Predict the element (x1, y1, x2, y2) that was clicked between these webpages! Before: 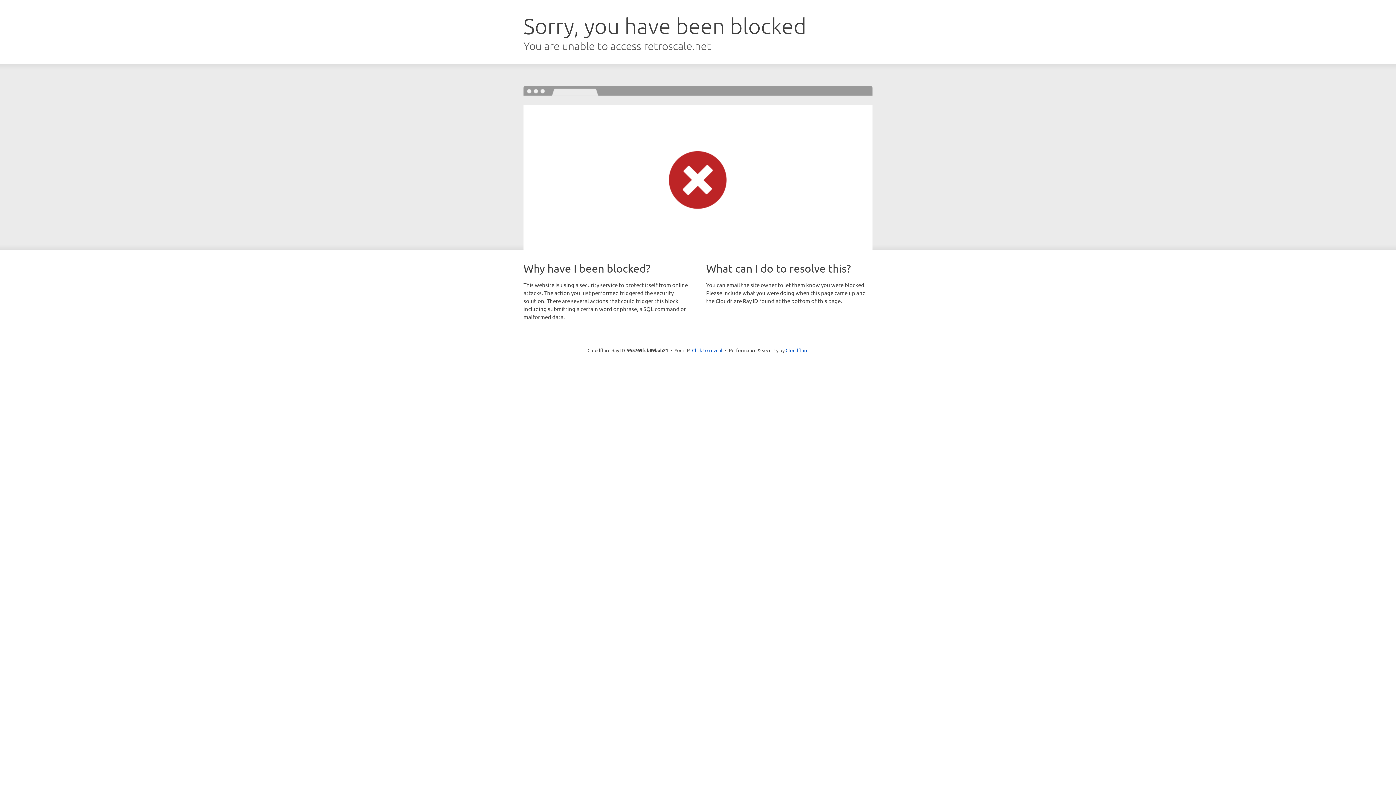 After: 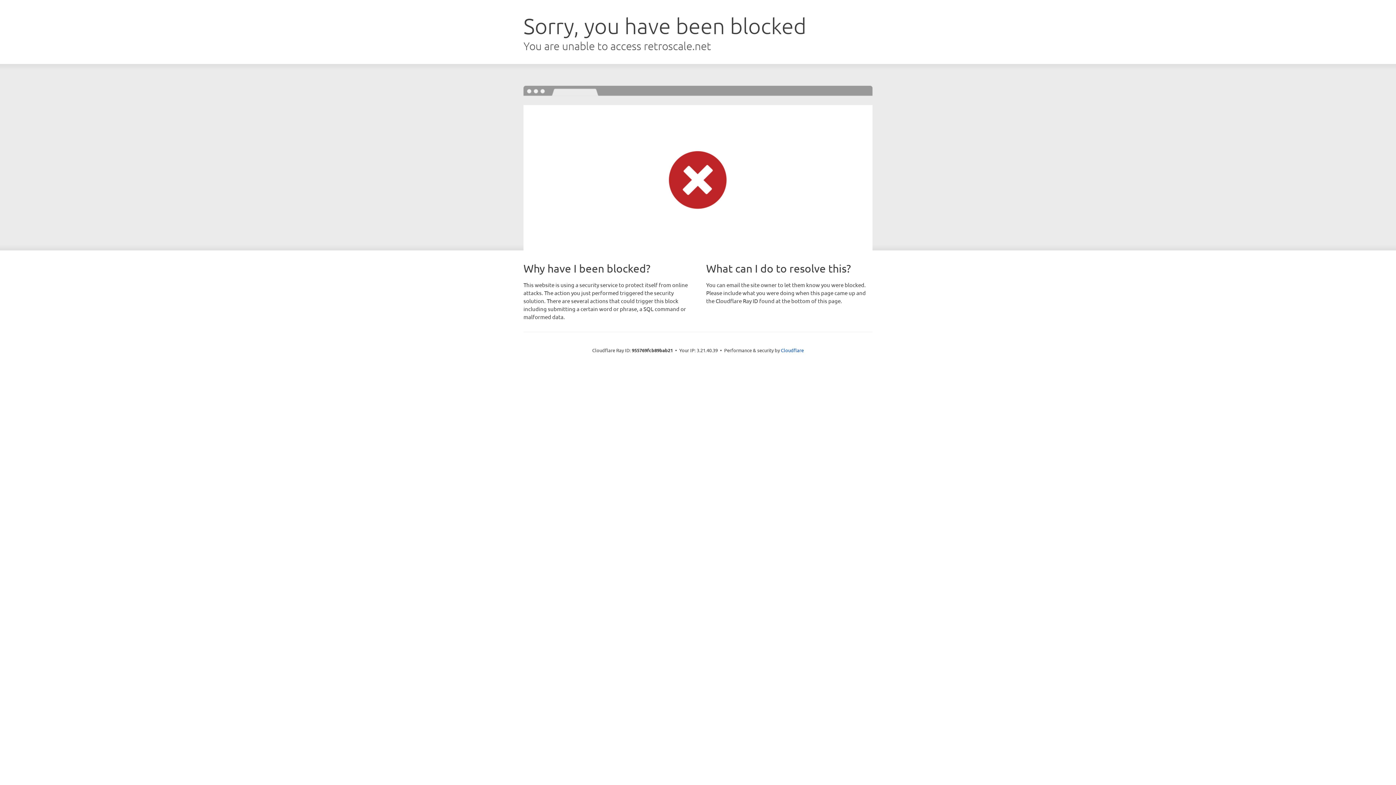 Action: label: Click to reveal bbox: (692, 346, 722, 353)